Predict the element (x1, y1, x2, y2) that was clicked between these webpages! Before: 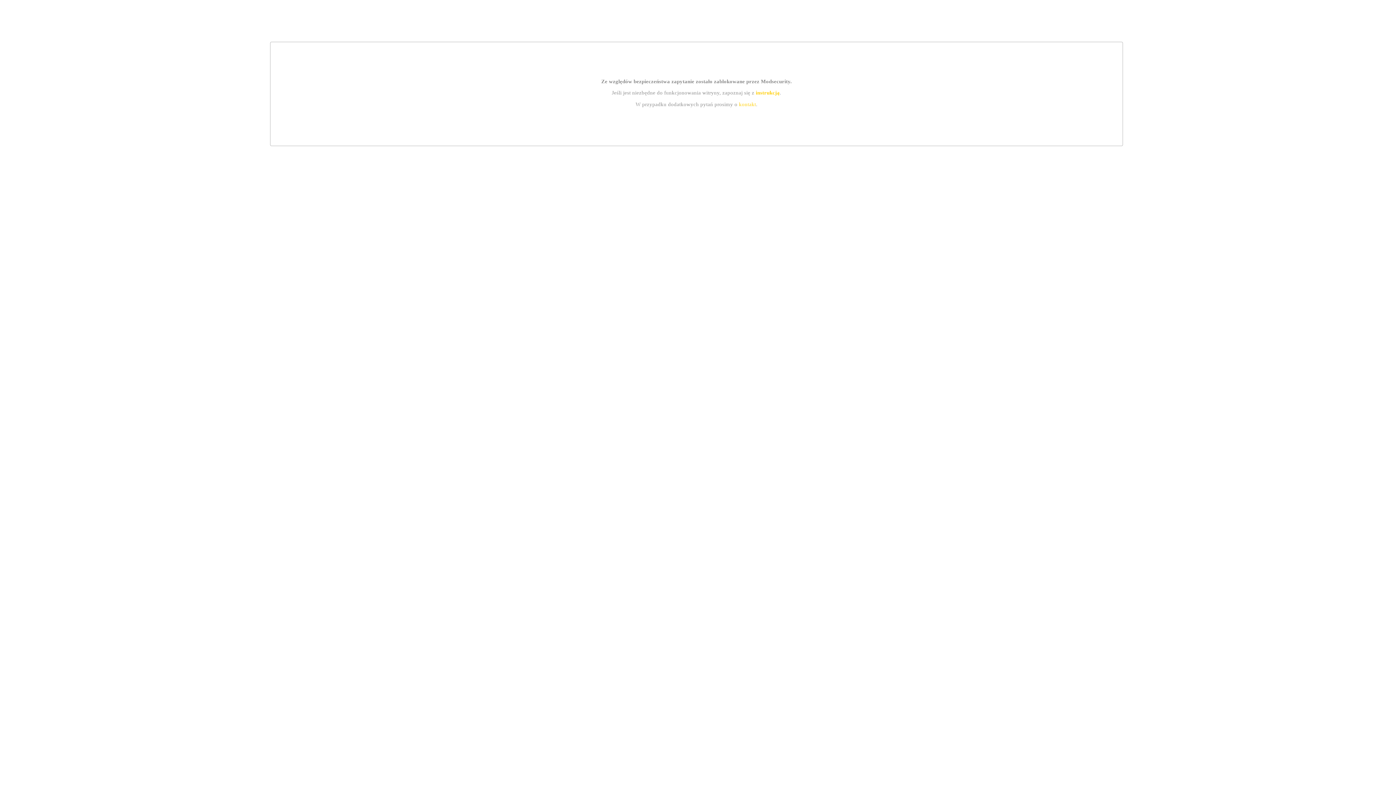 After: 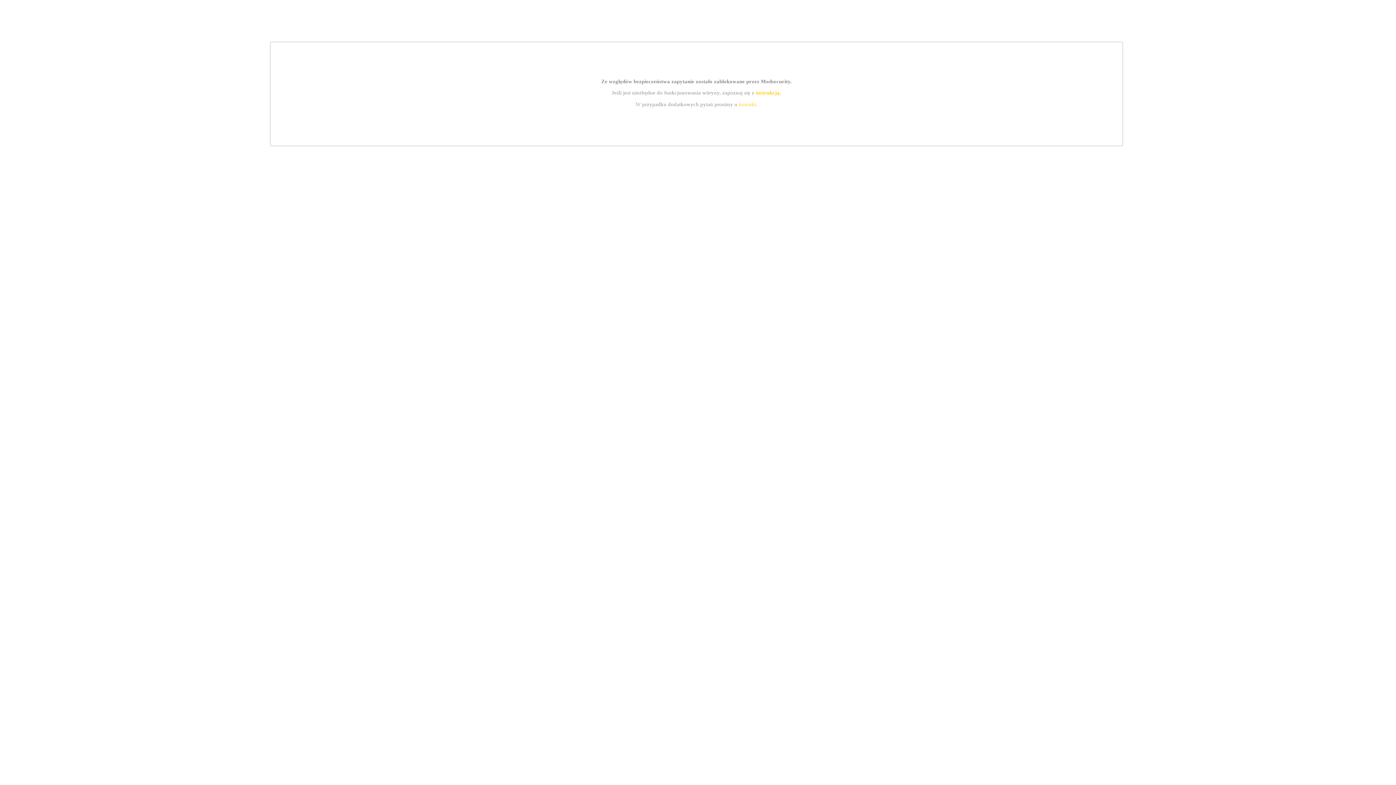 Action: label: instrukcją bbox: (755, 89, 779, 95)